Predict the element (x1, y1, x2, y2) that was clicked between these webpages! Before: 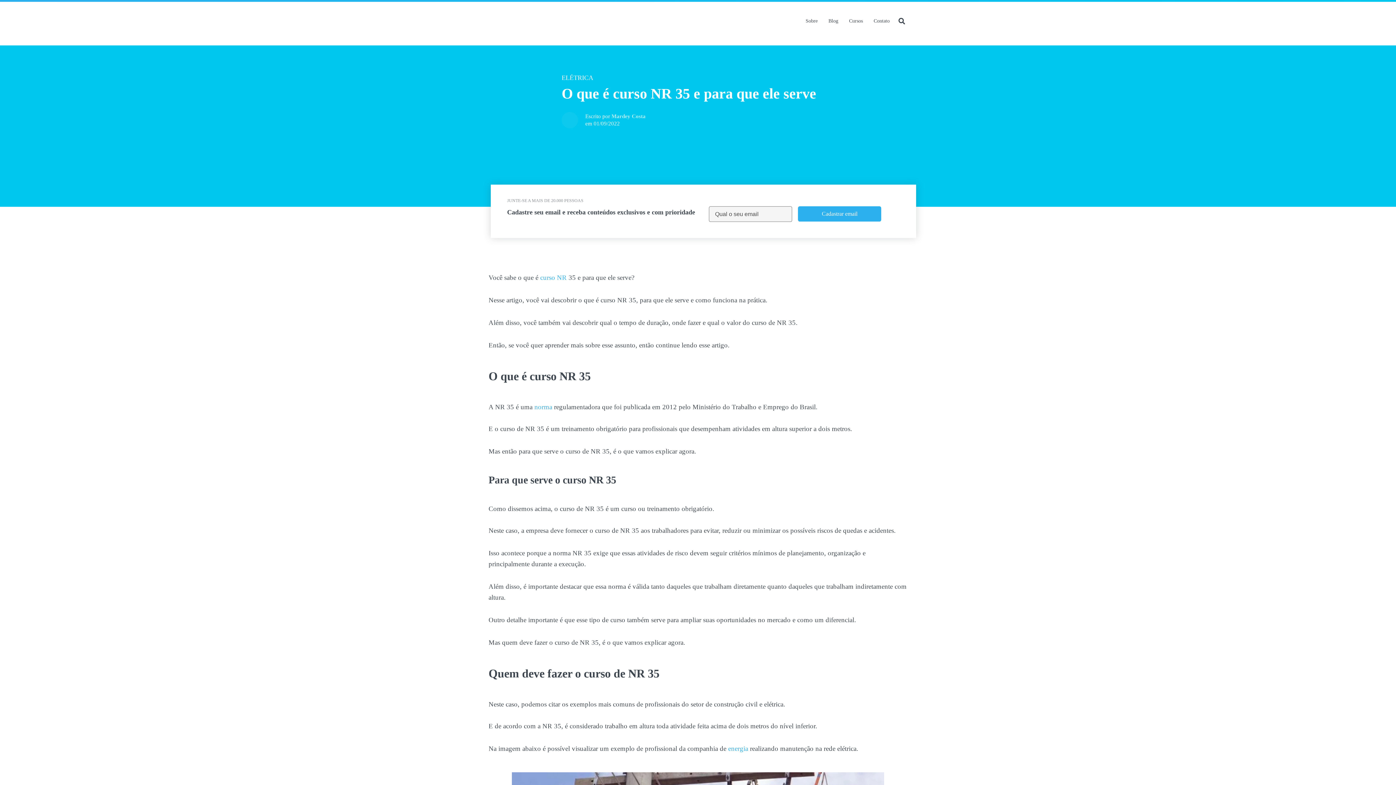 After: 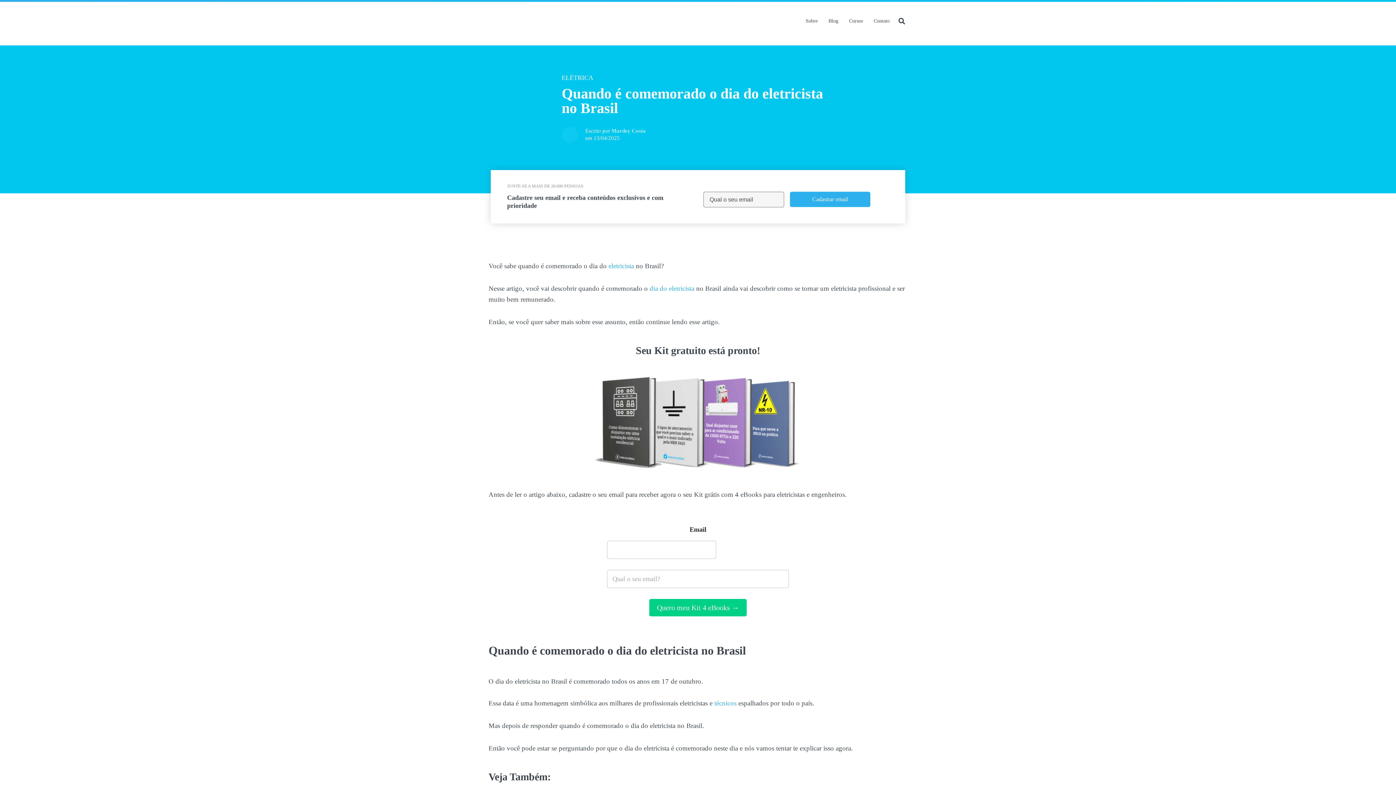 Action: label: curso bbox: (540, 274, 555, 281)